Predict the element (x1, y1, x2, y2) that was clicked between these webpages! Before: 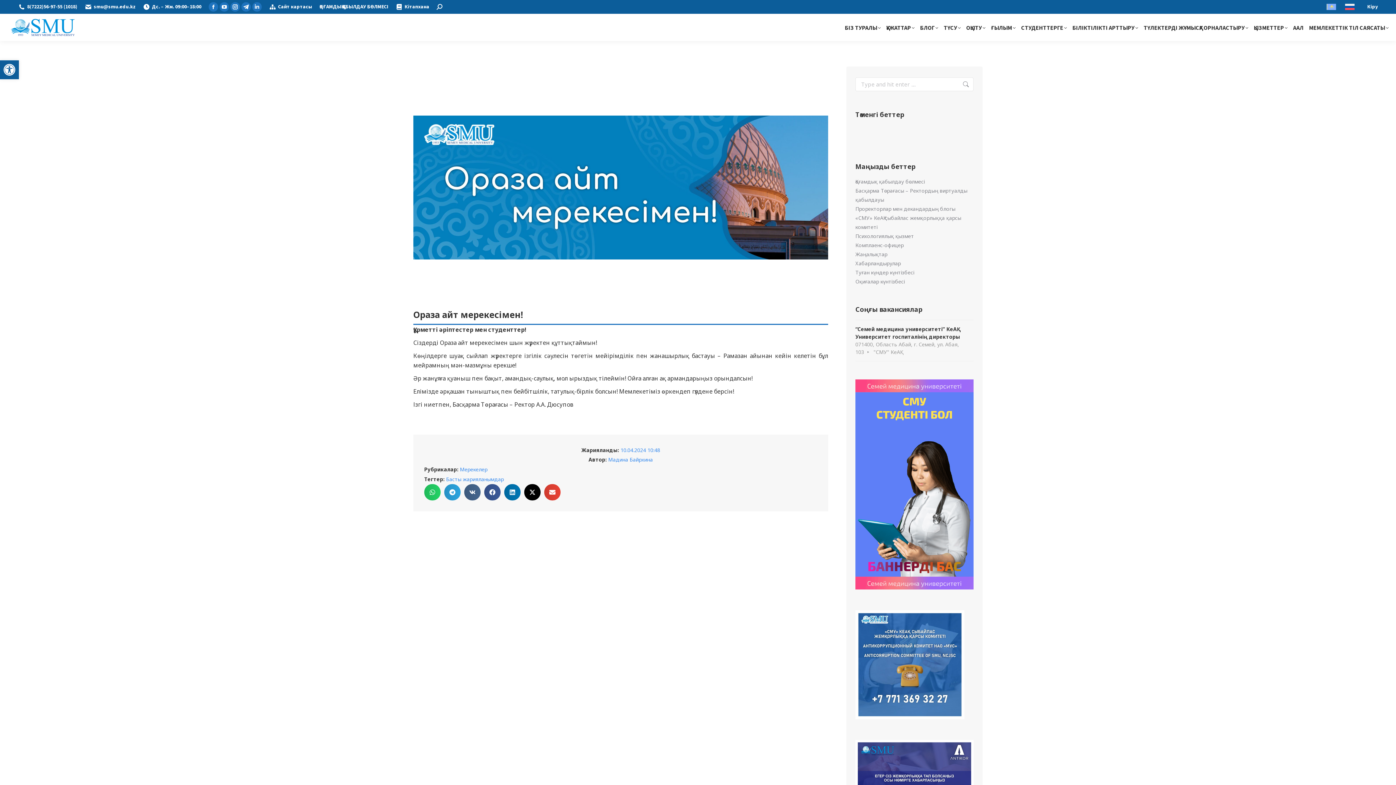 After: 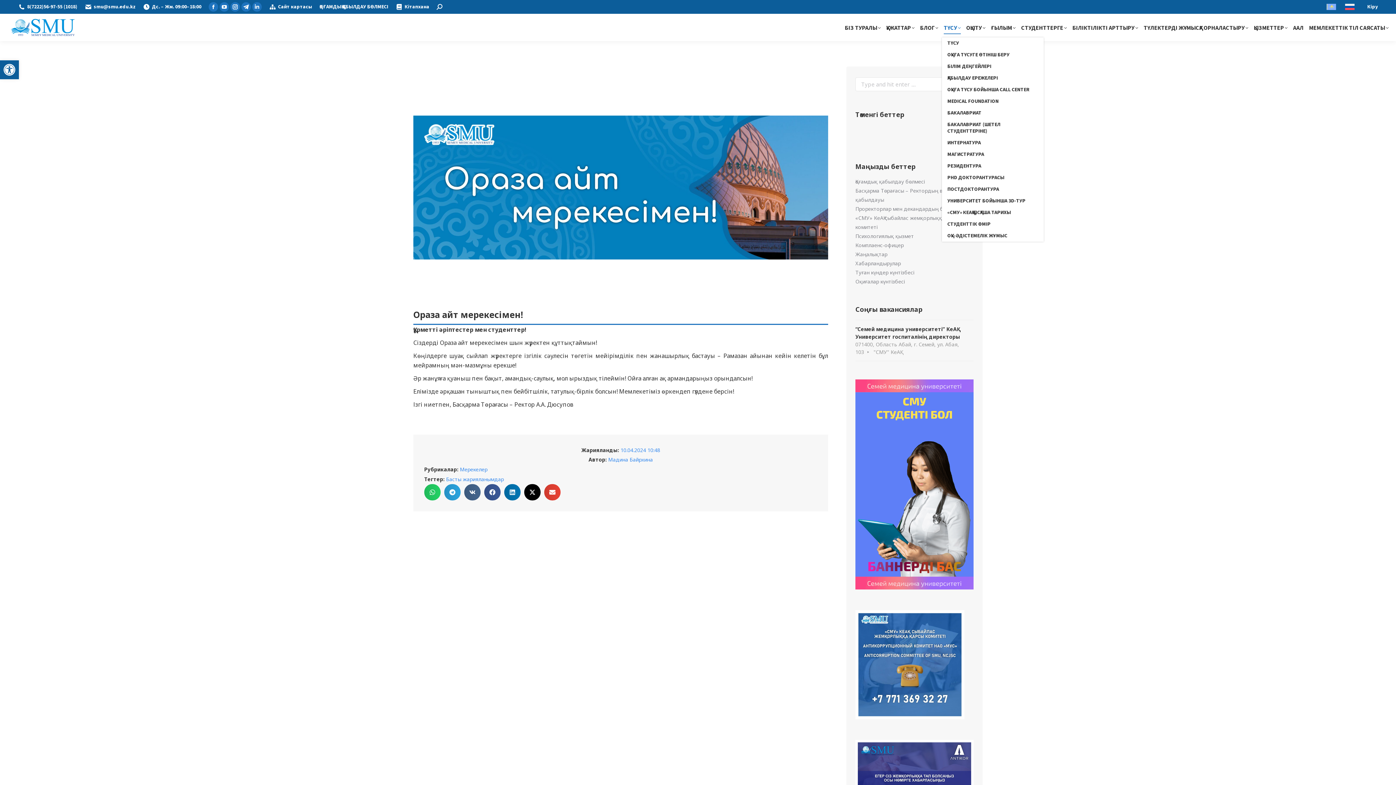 Action: bbox: (942, 21, 962, 33) label: ТҮСУ